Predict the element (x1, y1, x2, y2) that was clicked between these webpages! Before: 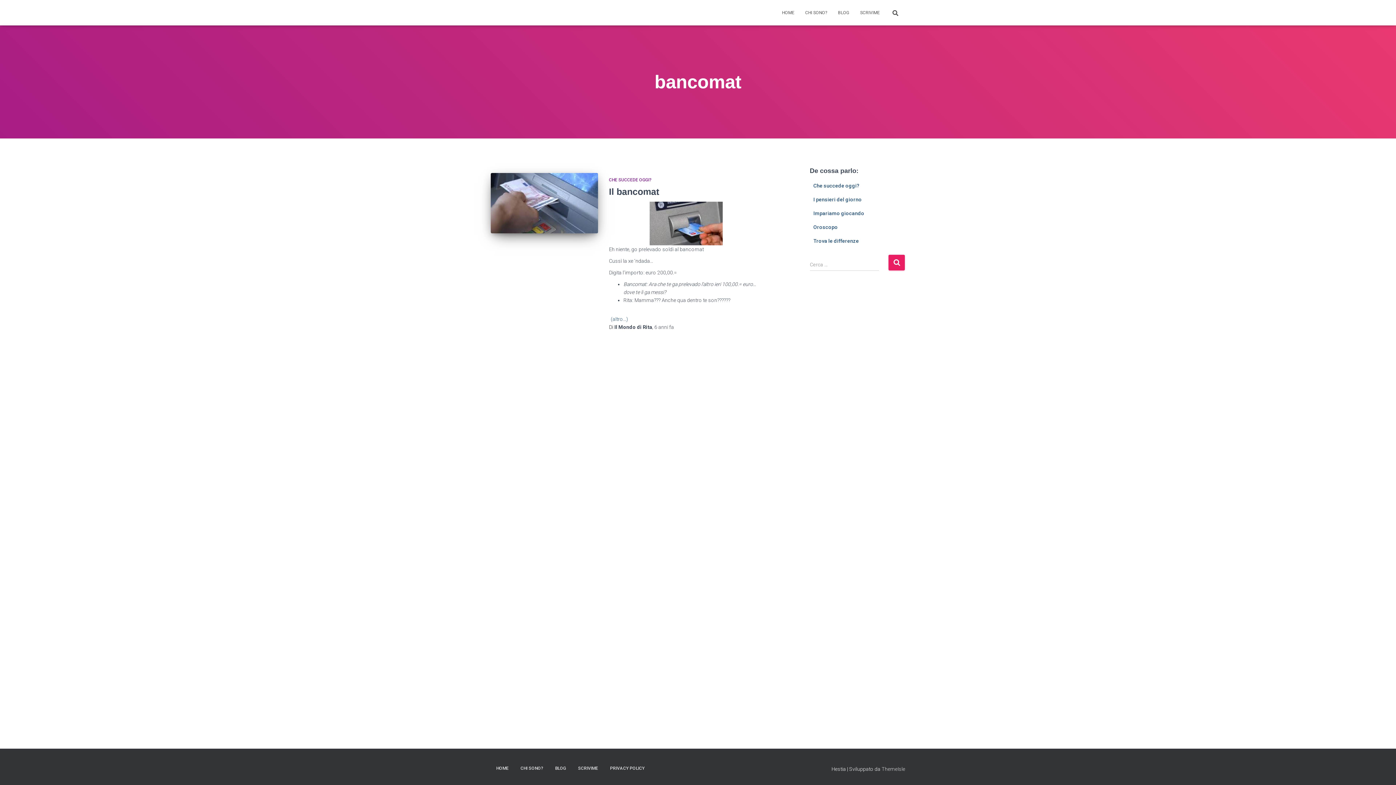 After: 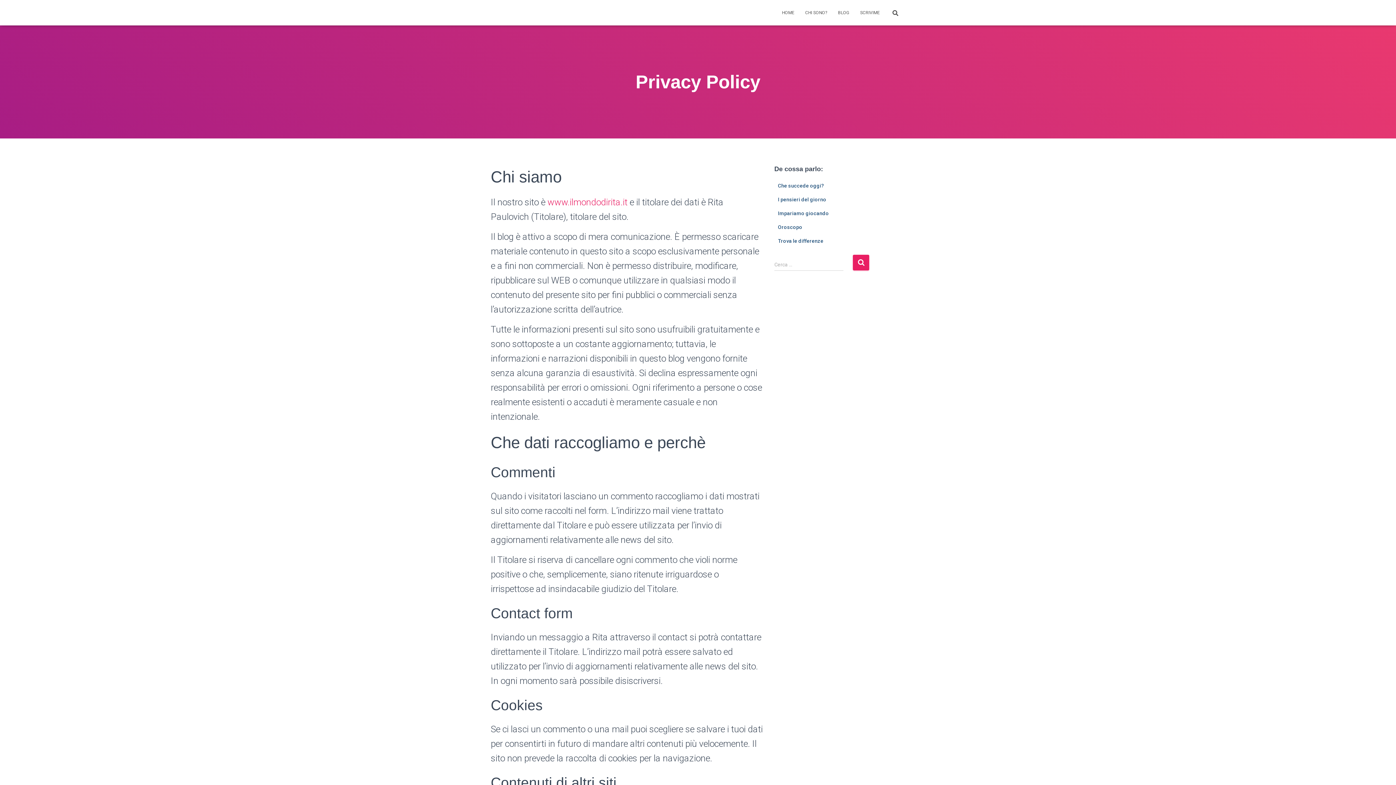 Action: label: PRIVACY POLICY bbox: (604, 760, 650, 777)